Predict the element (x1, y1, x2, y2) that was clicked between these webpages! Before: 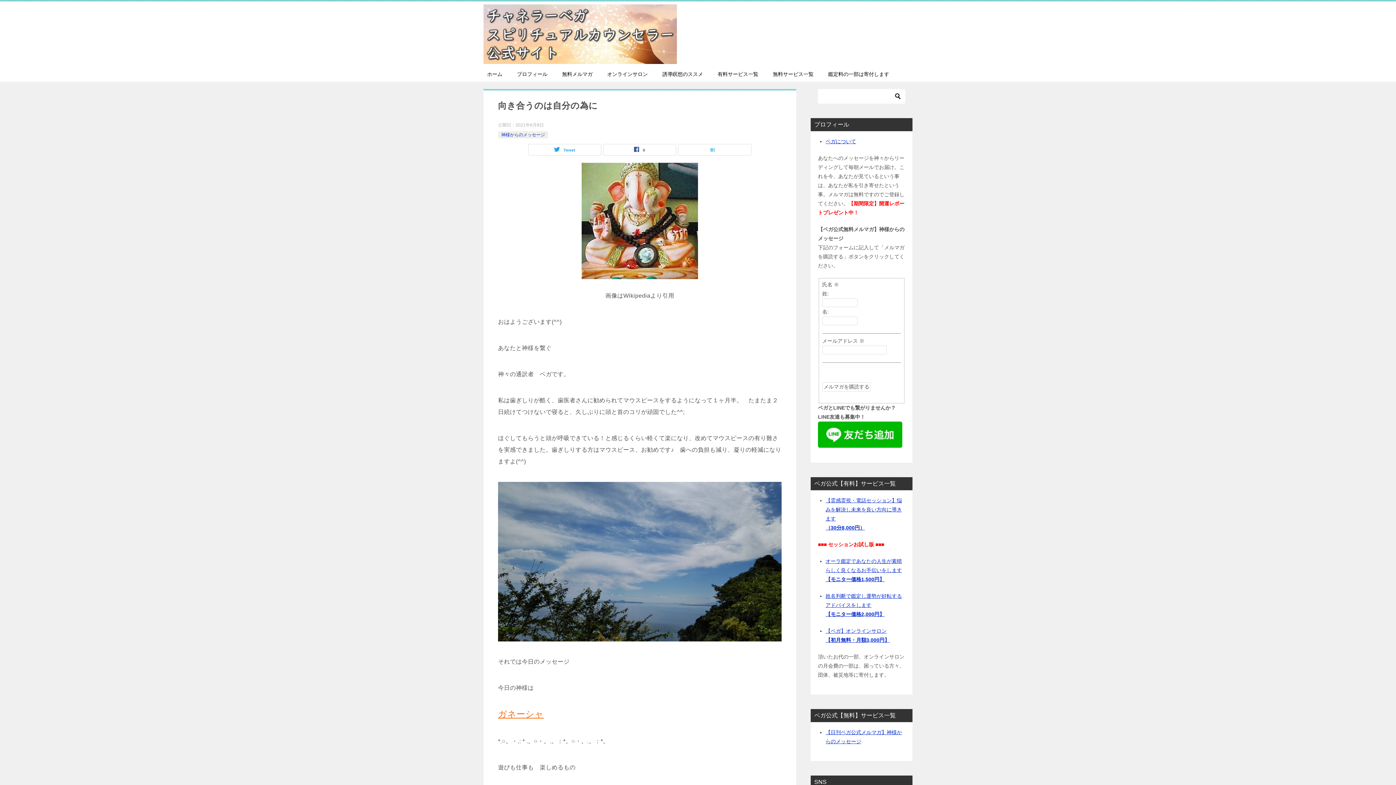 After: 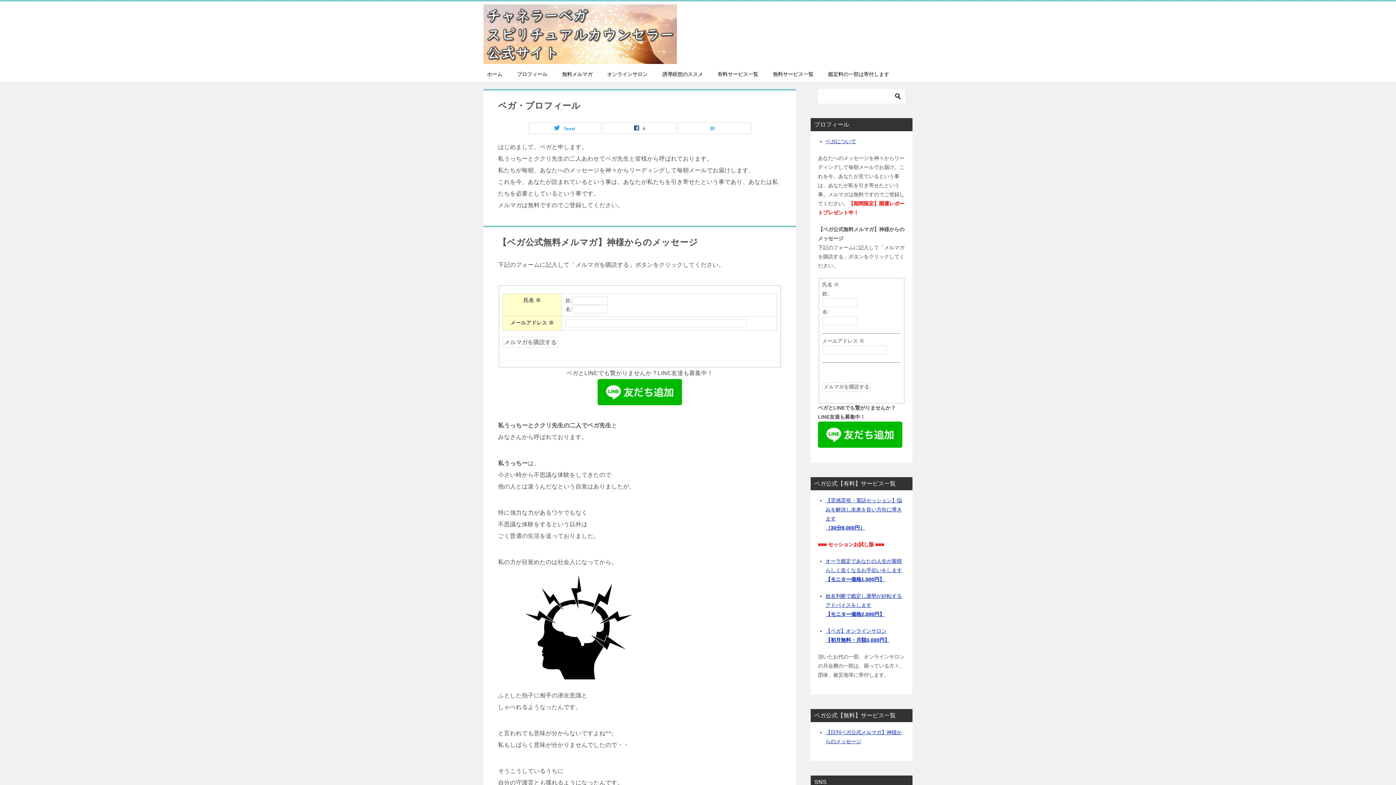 Action: bbox: (509, 66, 554, 81) label: プロフィール